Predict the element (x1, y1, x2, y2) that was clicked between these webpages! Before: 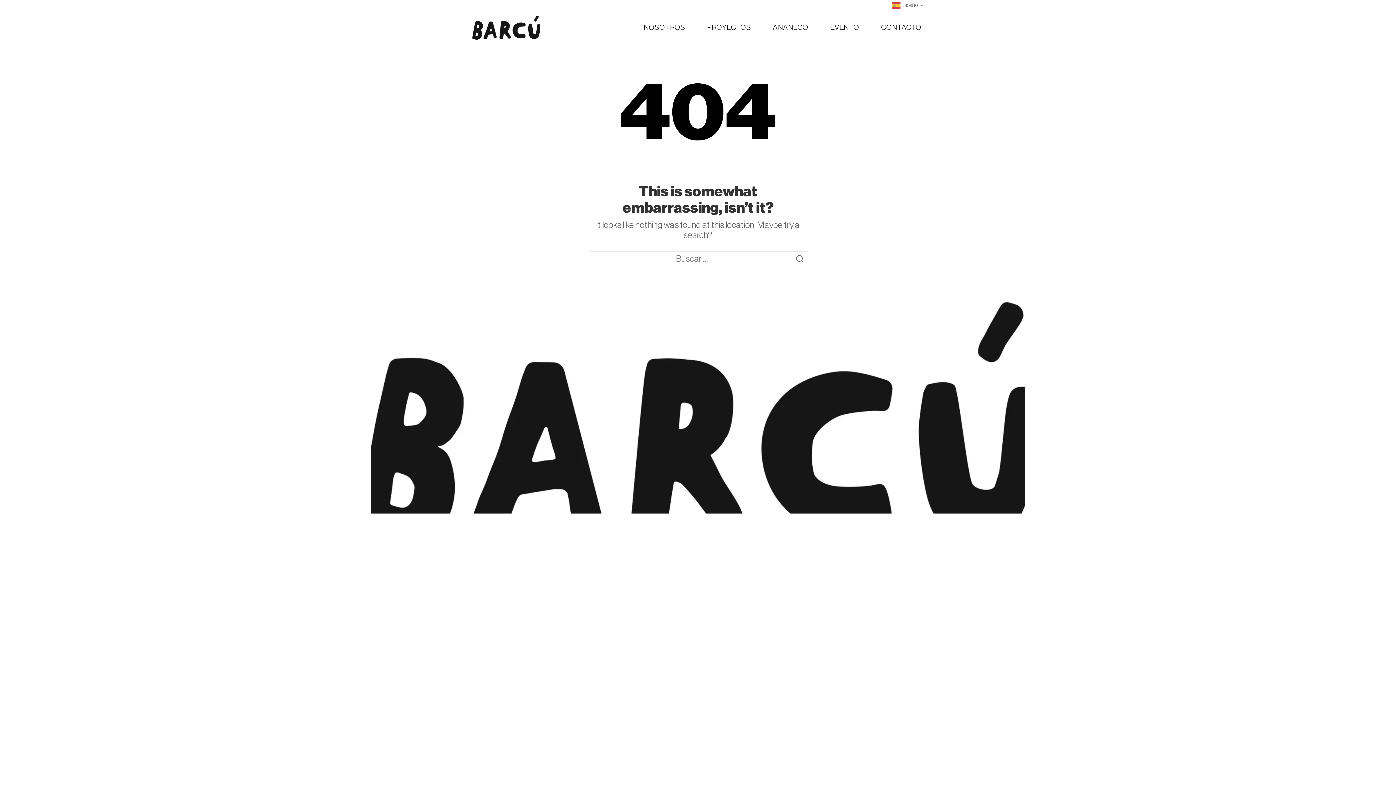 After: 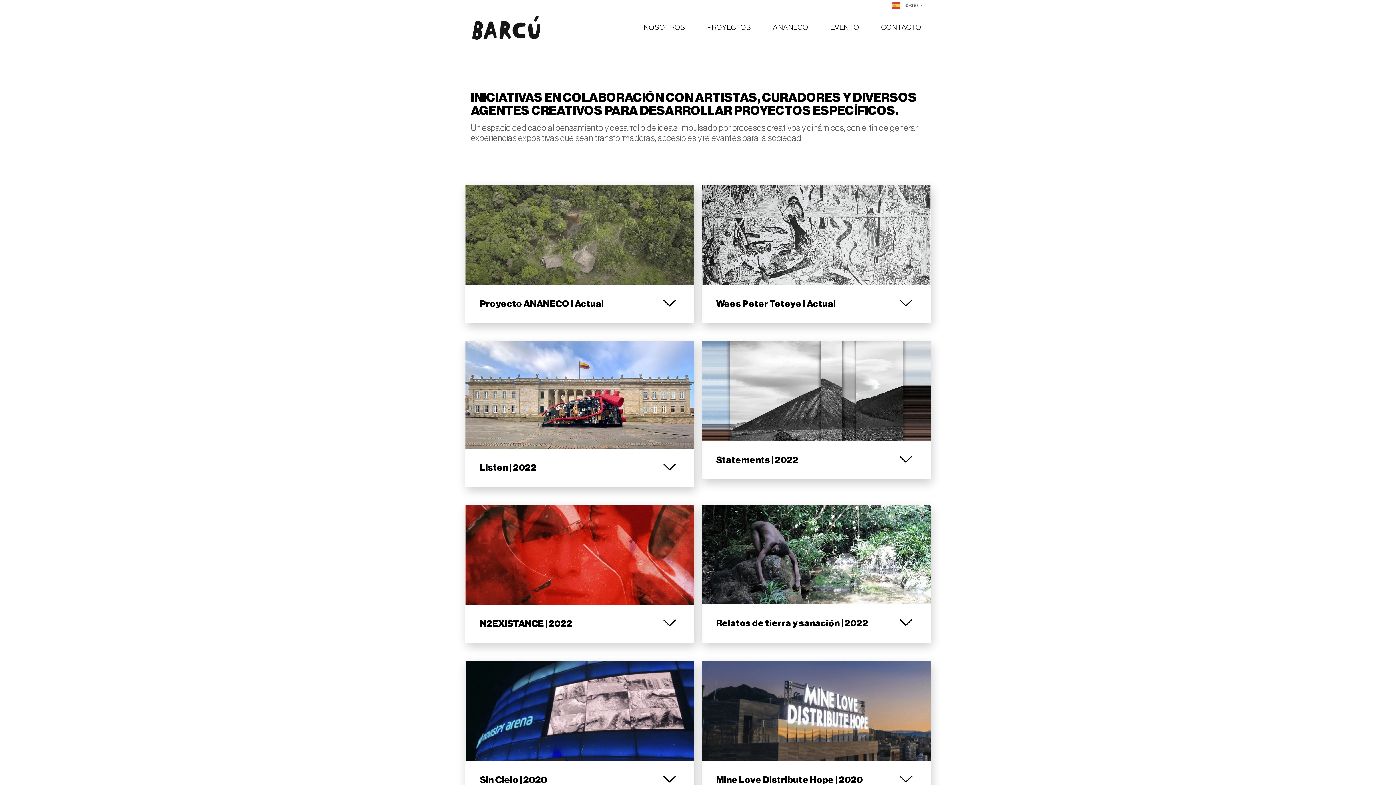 Action: bbox: (696, 20, 762, 35) label: PROYECTOS